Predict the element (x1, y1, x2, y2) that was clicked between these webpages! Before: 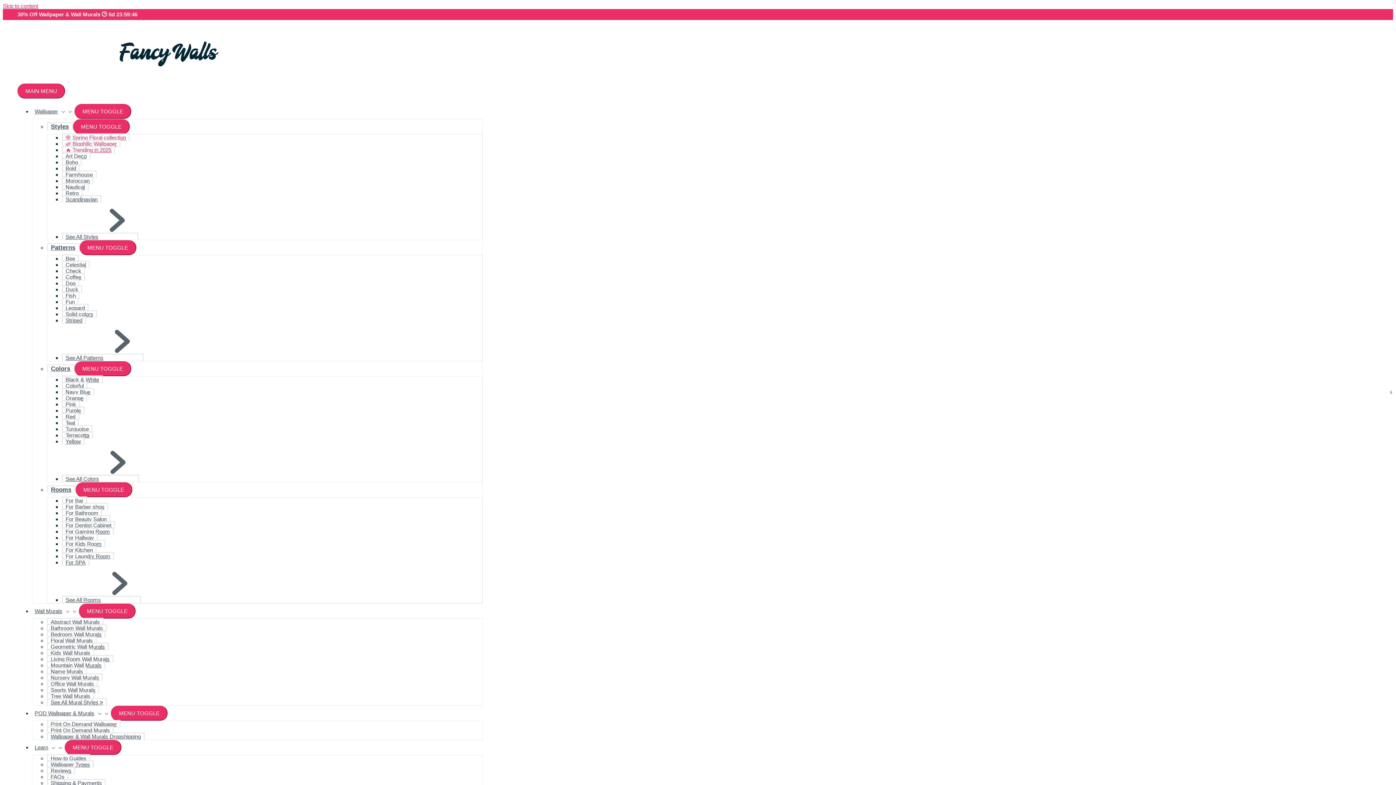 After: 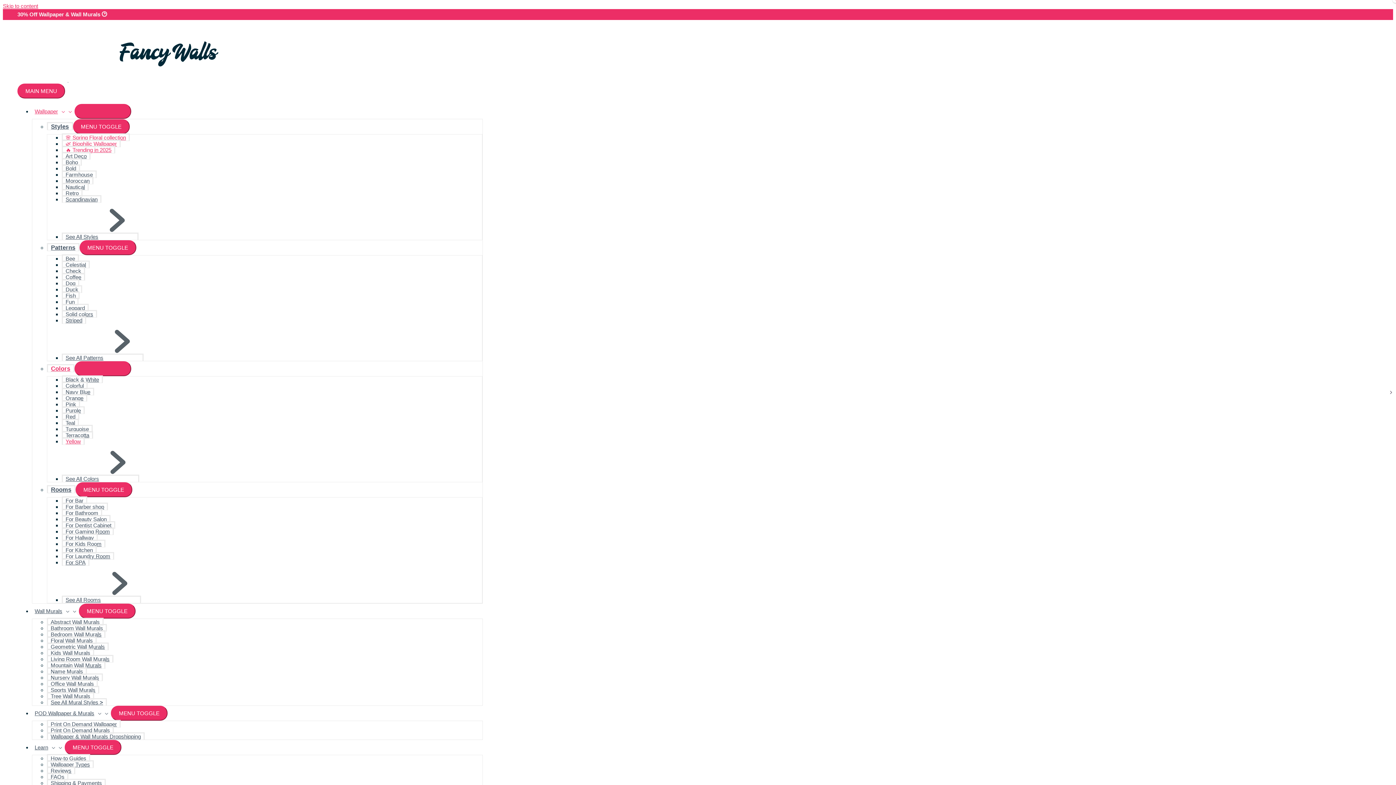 Action: label: Yellow bbox: (61, 437, 84, 445)